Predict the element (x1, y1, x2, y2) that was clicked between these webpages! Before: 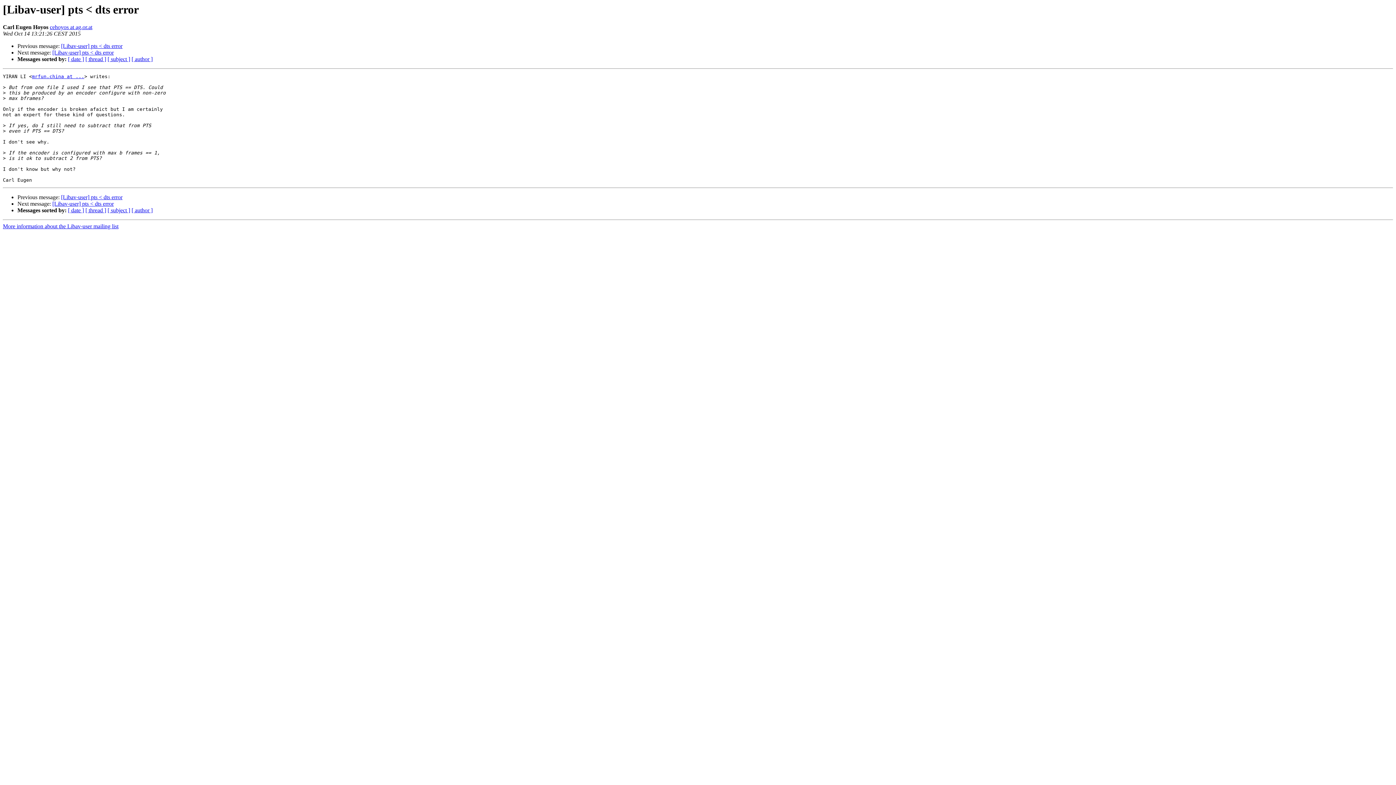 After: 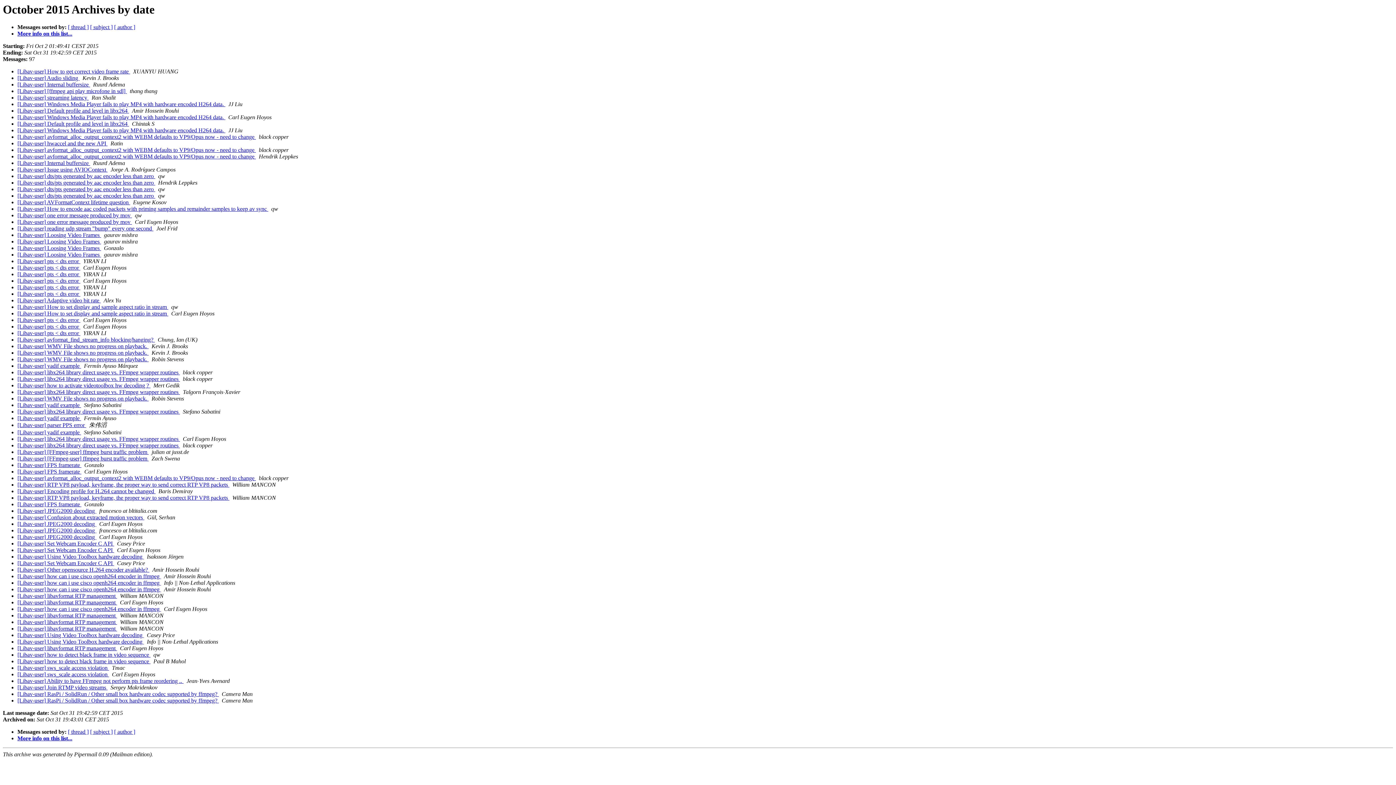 Action: bbox: (68, 56, 84, 62) label: [ date ]